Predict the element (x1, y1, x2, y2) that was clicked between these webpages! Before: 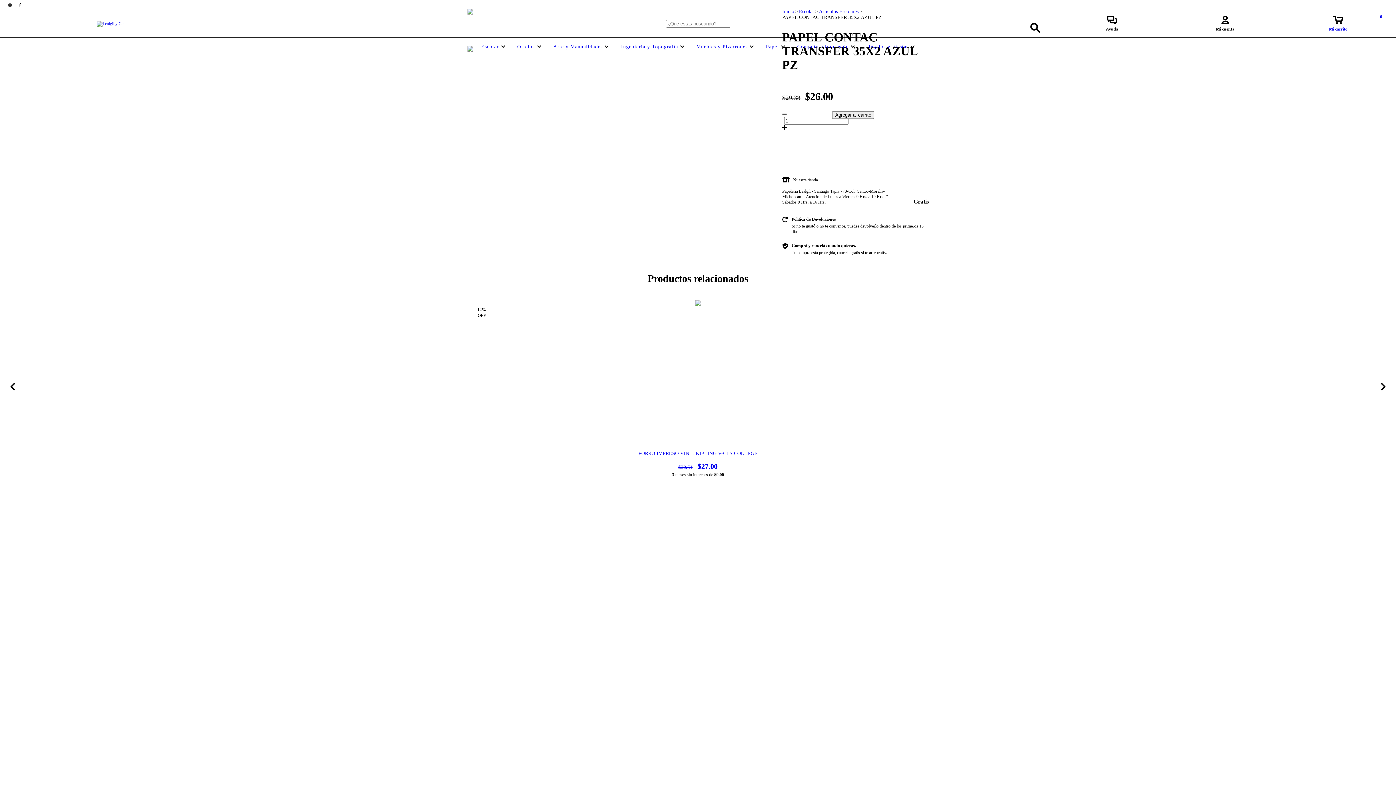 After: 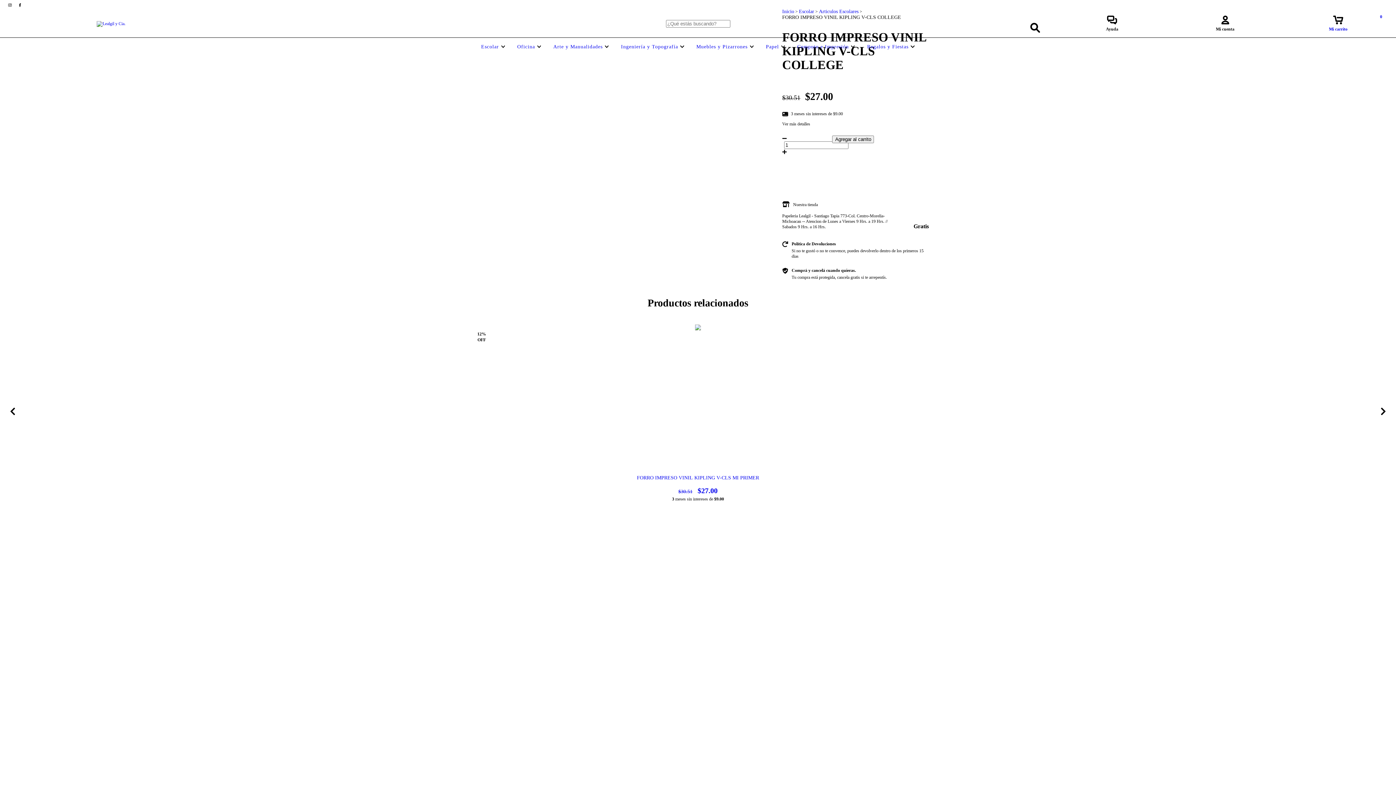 Action: label: FORRO IMPRESO VINIL KIPLING V-CLS COLLEGE bbox: (474, 450, 921, 470)